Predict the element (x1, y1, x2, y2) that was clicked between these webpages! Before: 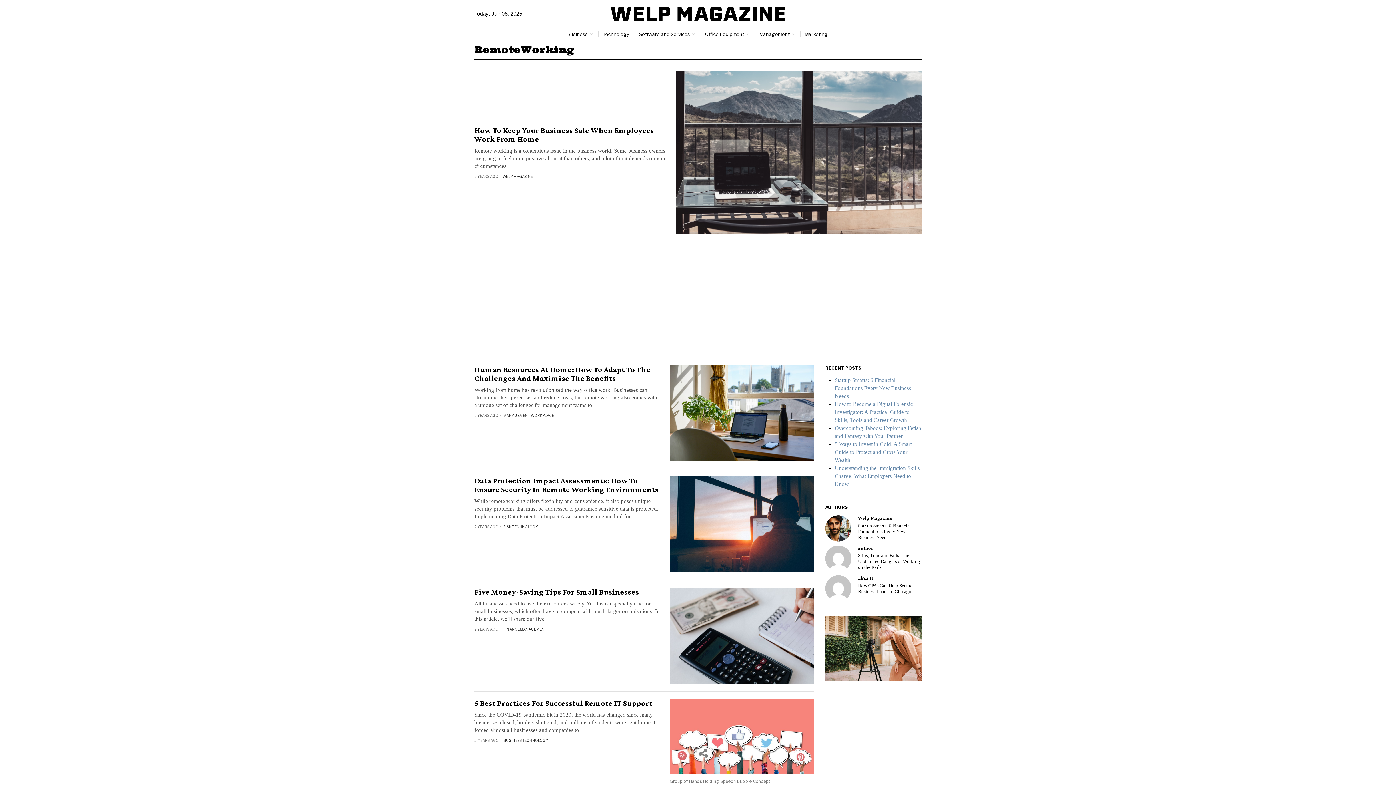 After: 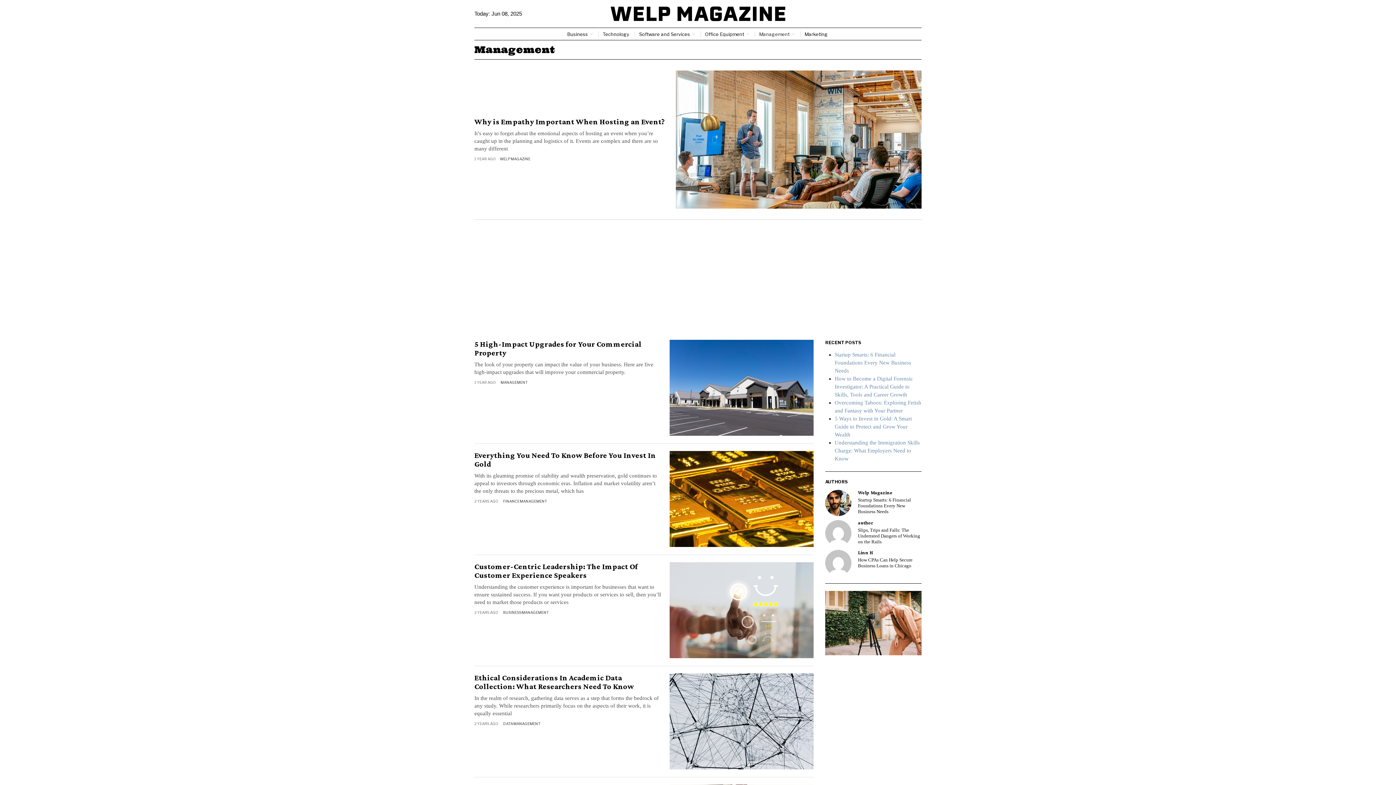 Action: bbox: (520, 627, 547, 631) label: MANAGEMENT